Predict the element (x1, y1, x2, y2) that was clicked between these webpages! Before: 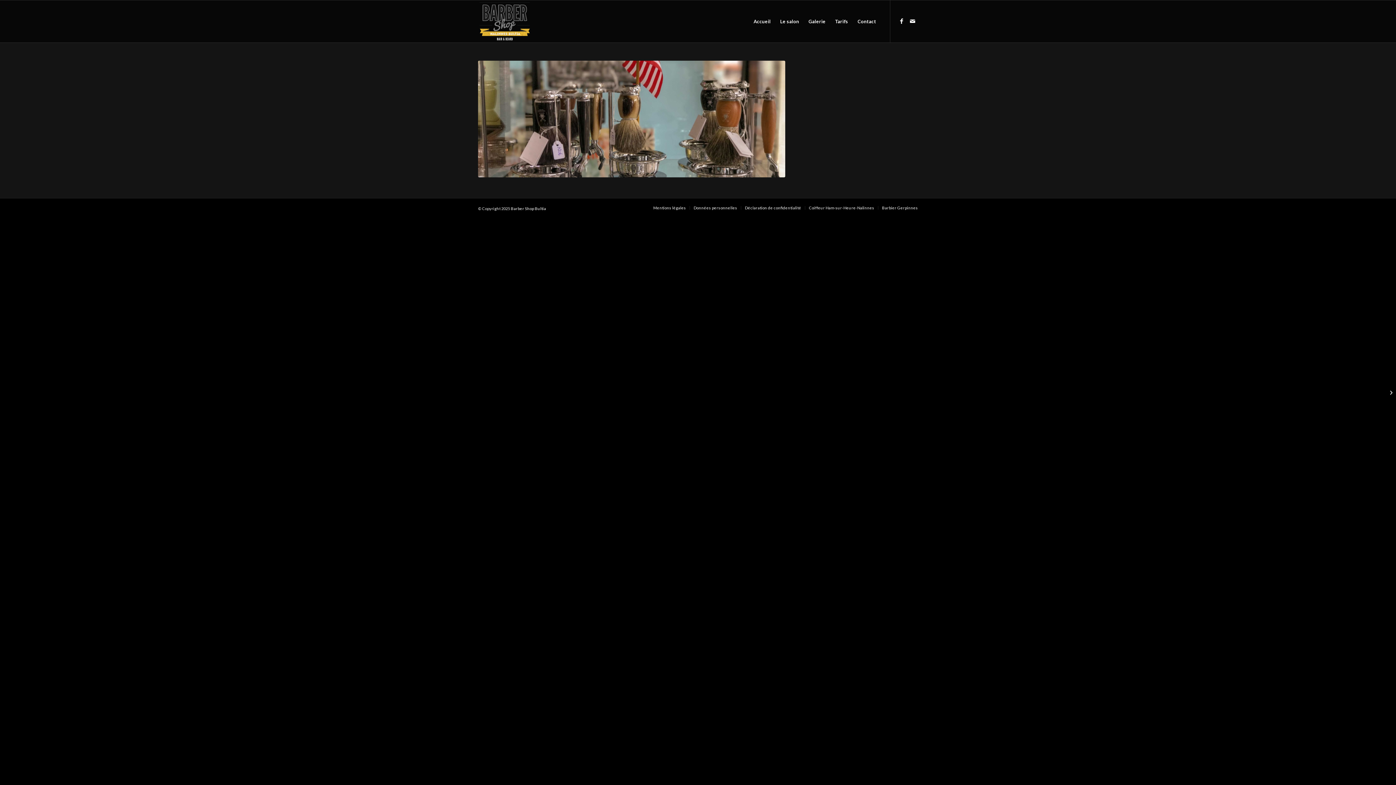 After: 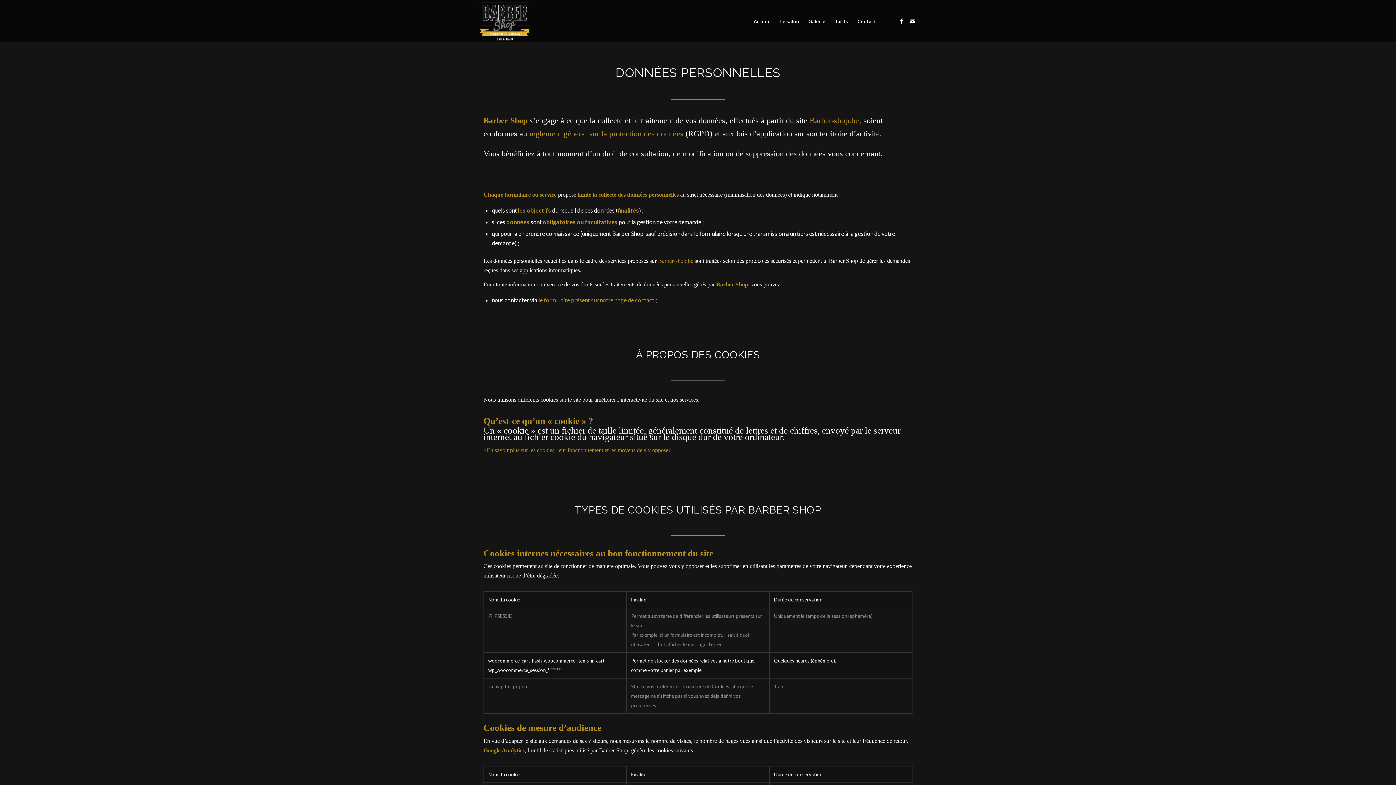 Action: bbox: (693, 205, 737, 210) label: Données personnelles